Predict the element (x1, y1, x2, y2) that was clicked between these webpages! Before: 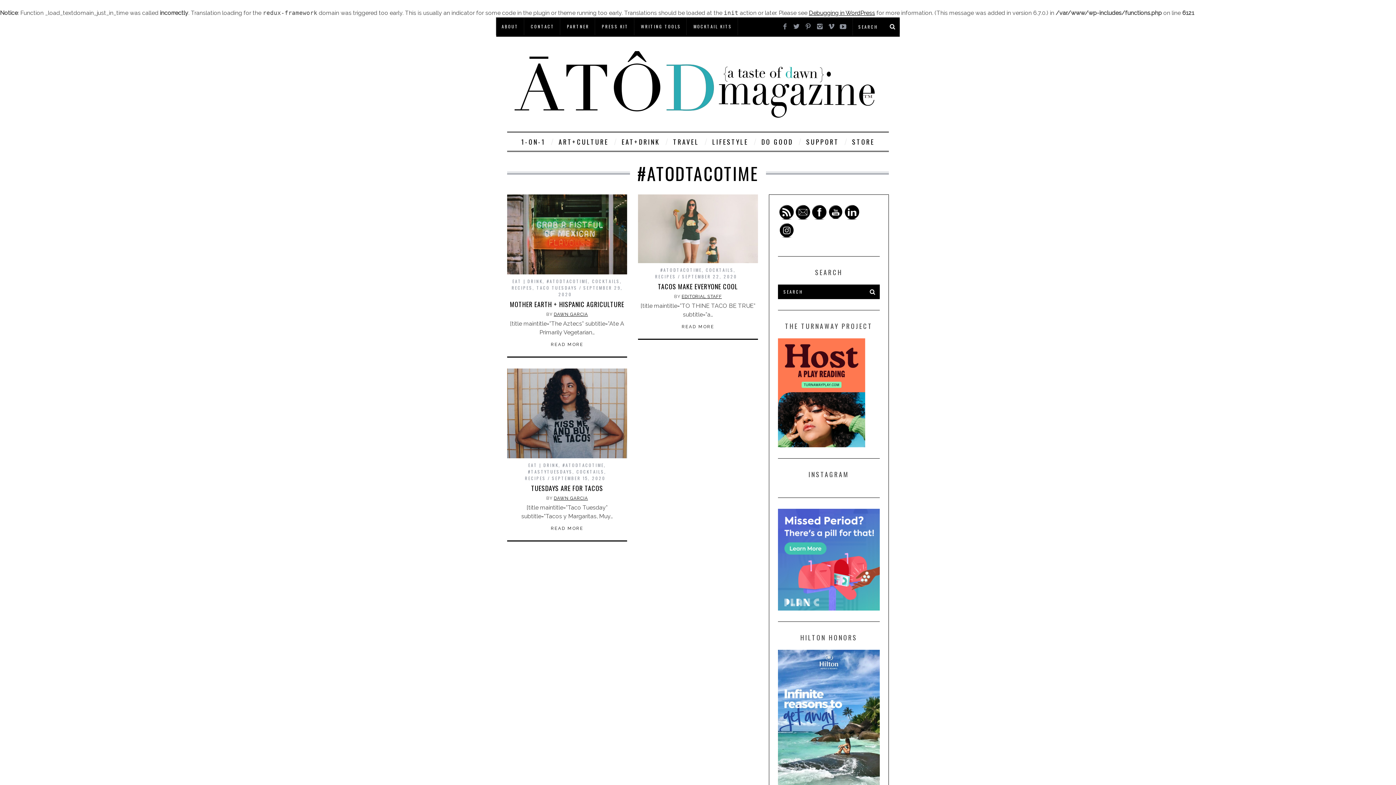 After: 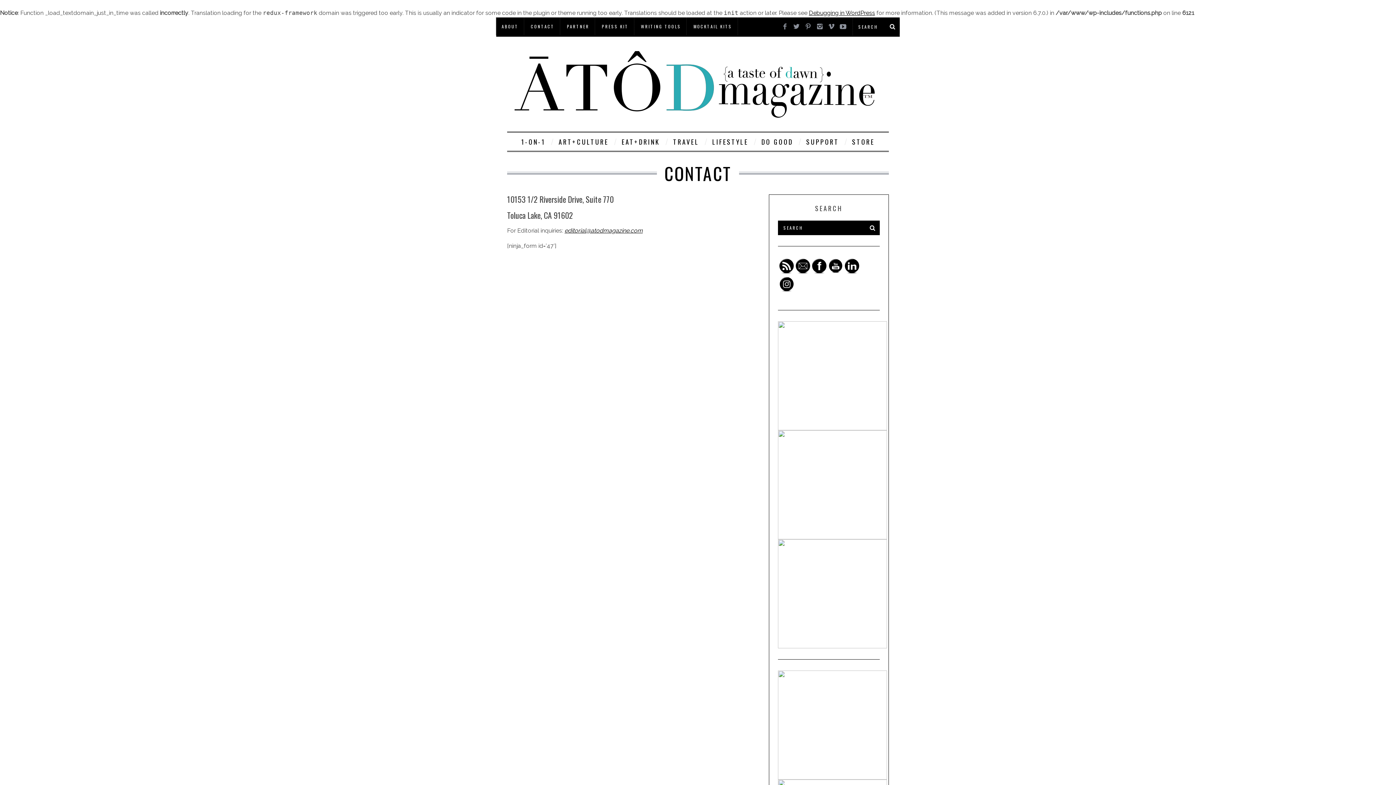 Action: label: CONTACT bbox: (525, 18, 560, 33)